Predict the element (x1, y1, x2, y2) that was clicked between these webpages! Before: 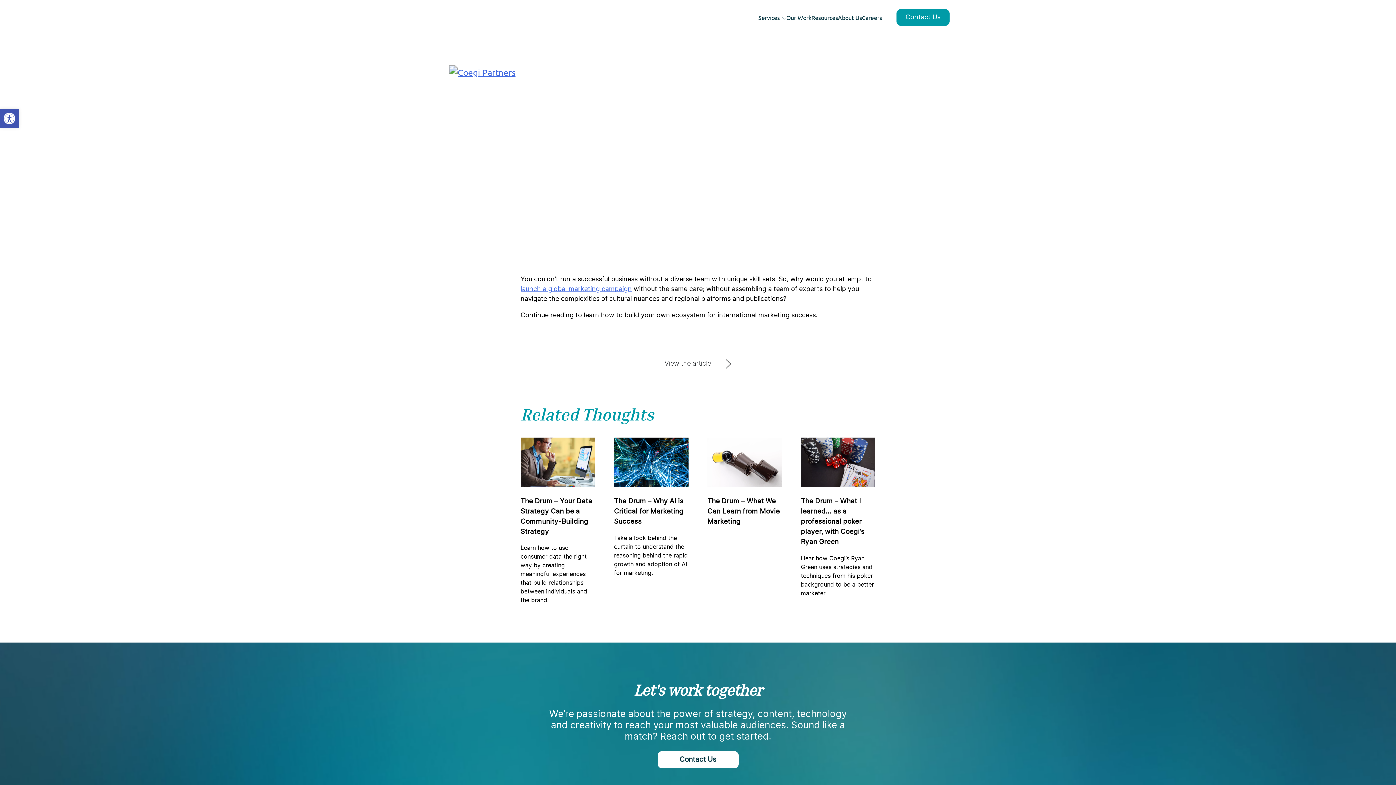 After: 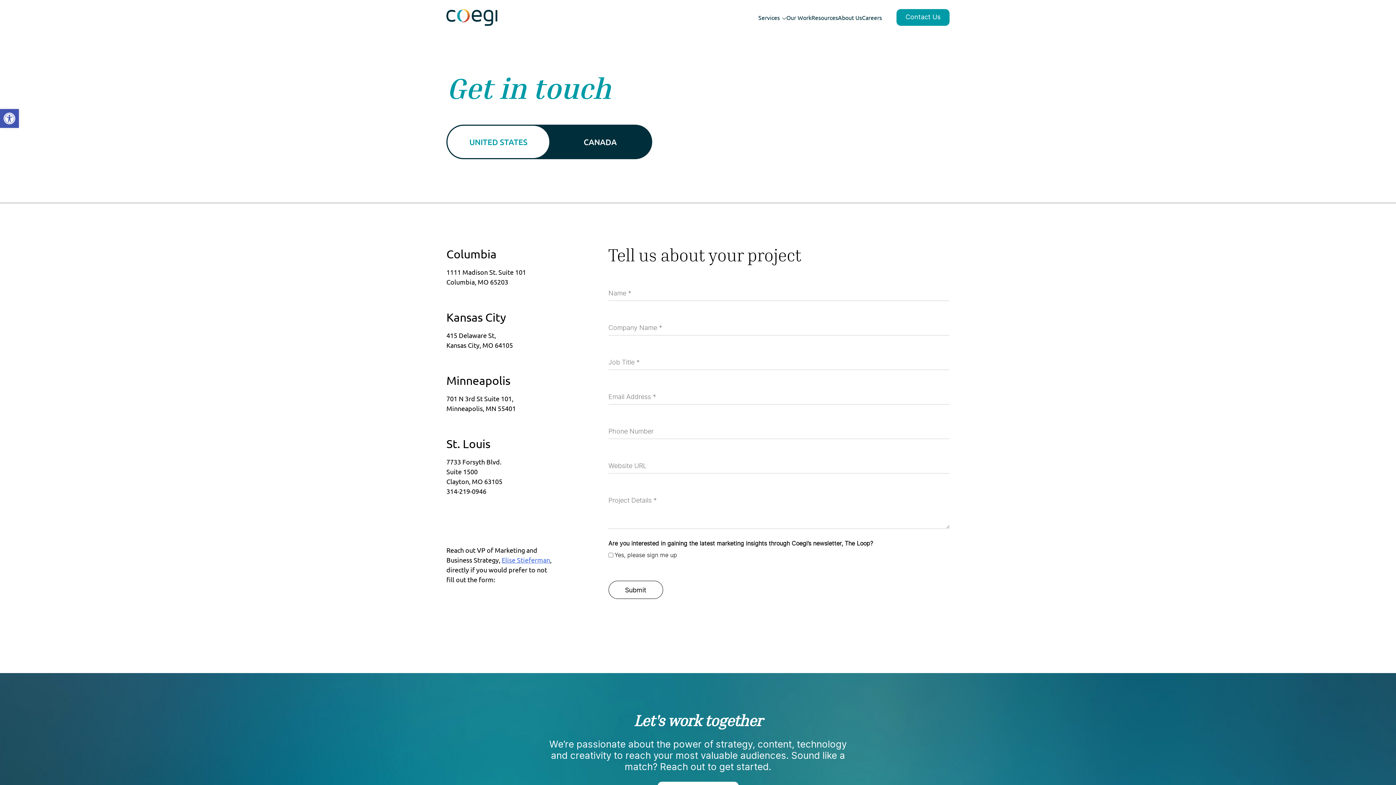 Action: label: Contact Us bbox: (896, 9, 949, 25)